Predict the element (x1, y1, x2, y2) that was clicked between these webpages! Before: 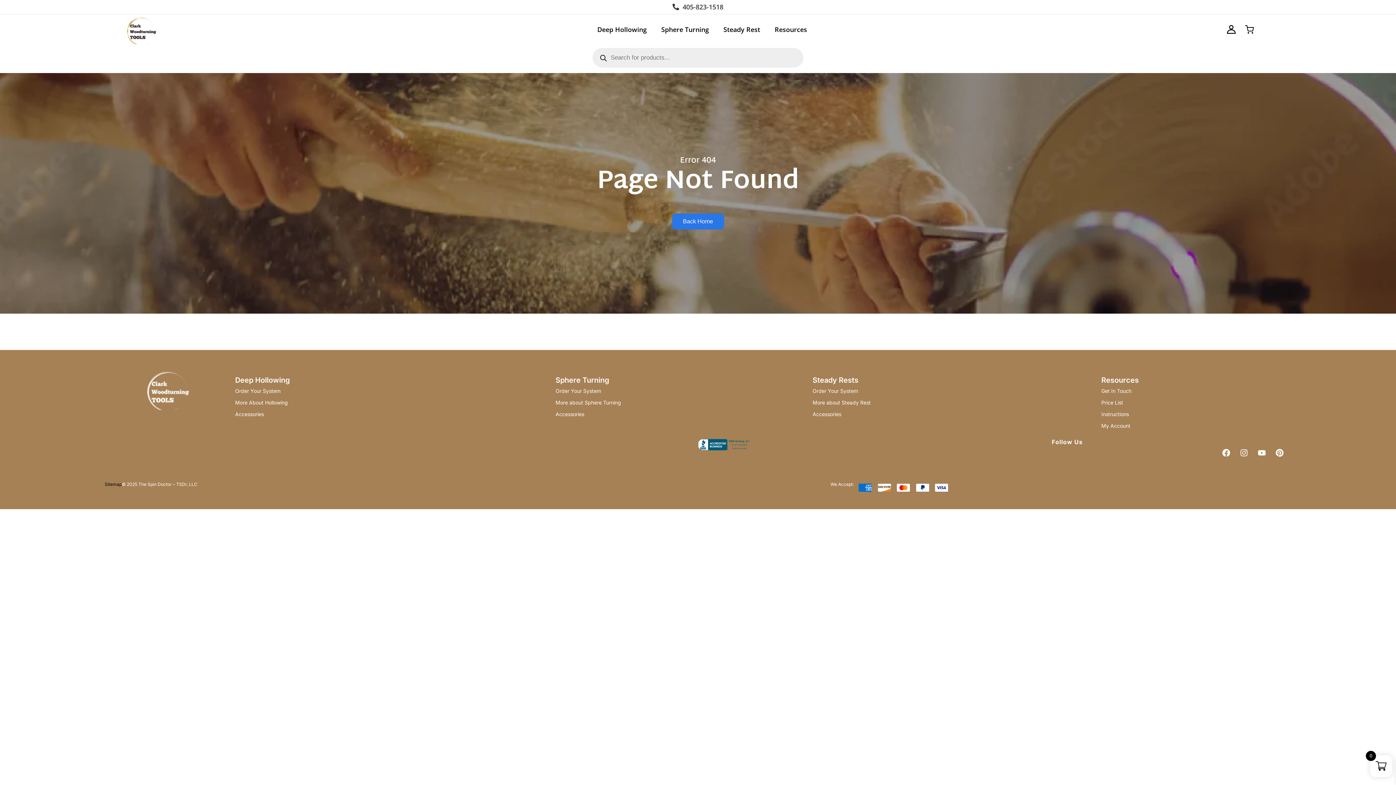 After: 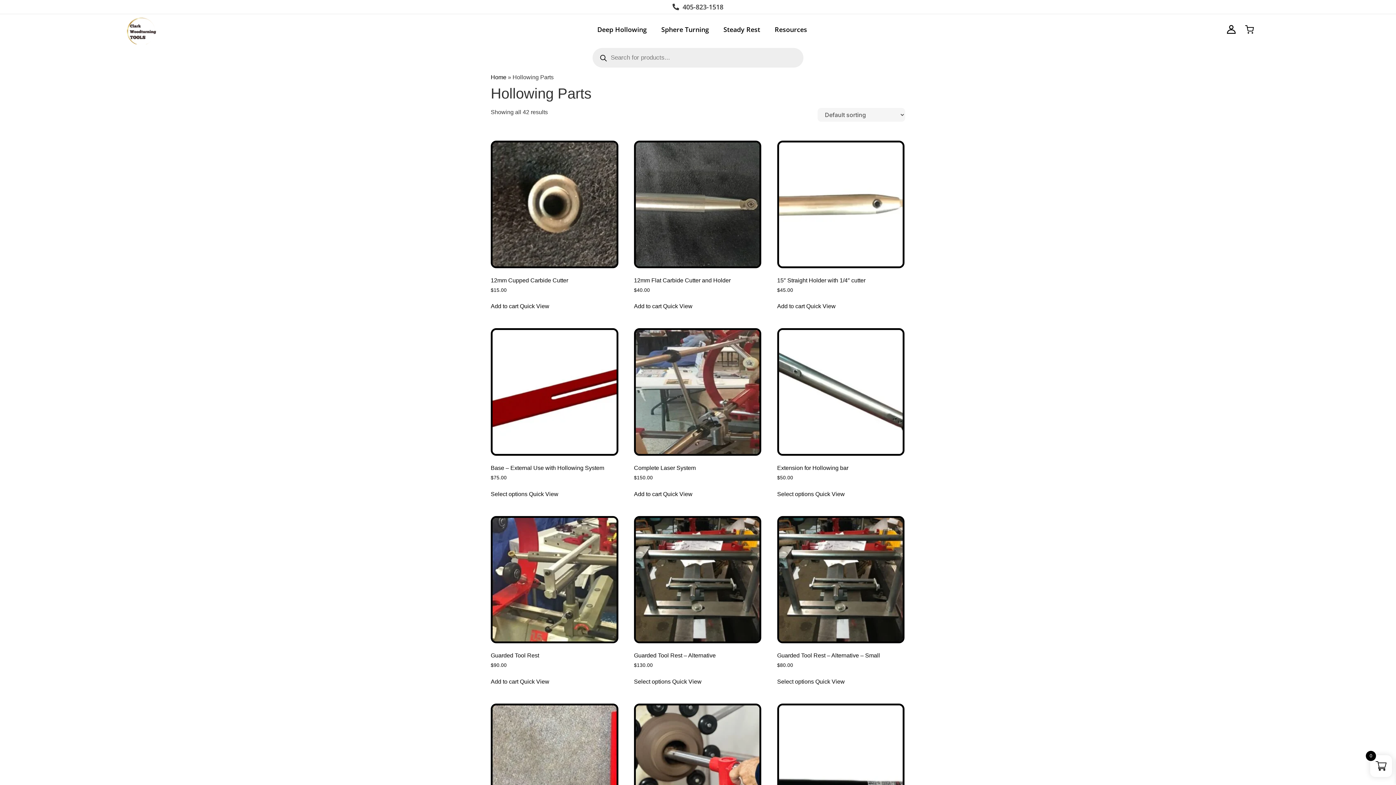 Action: bbox: (235, 408, 548, 420) label: Accessories